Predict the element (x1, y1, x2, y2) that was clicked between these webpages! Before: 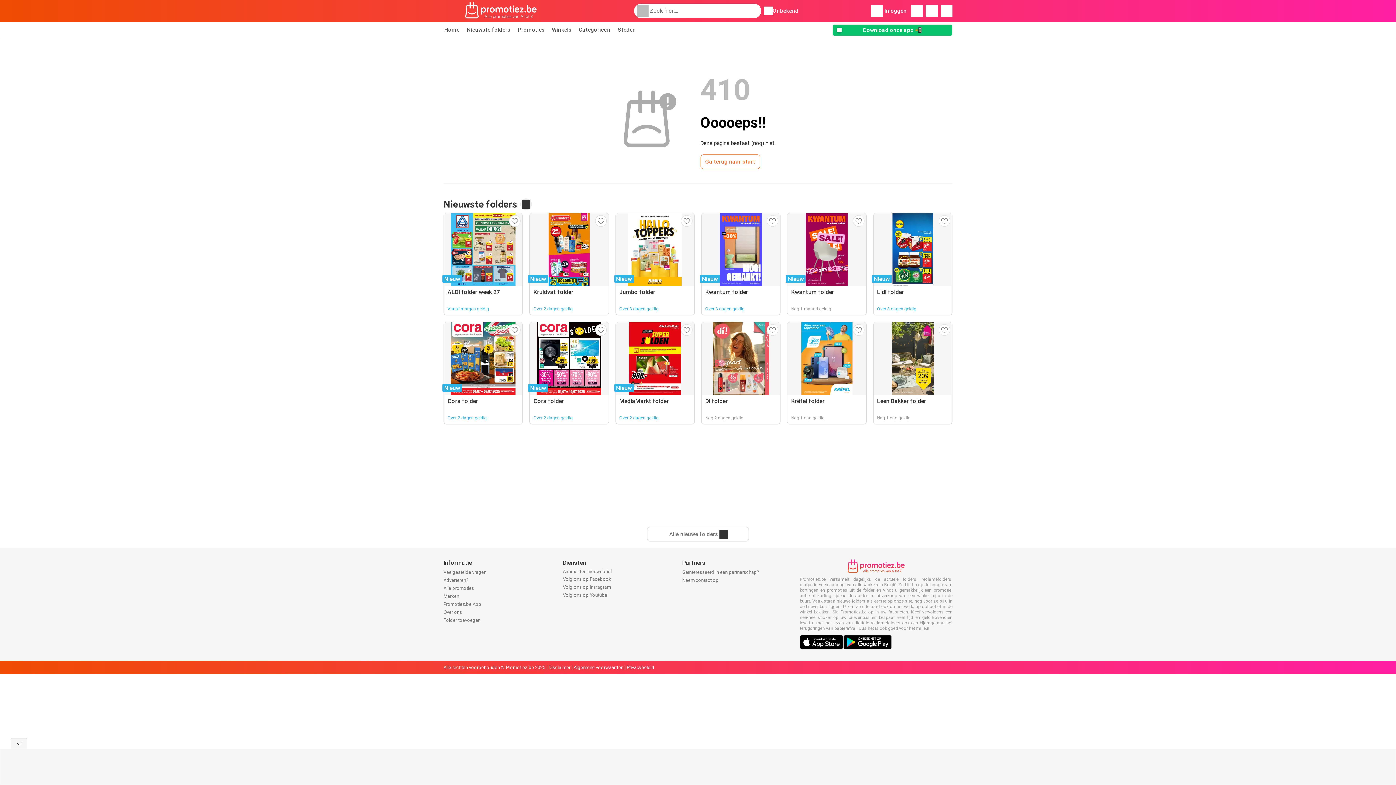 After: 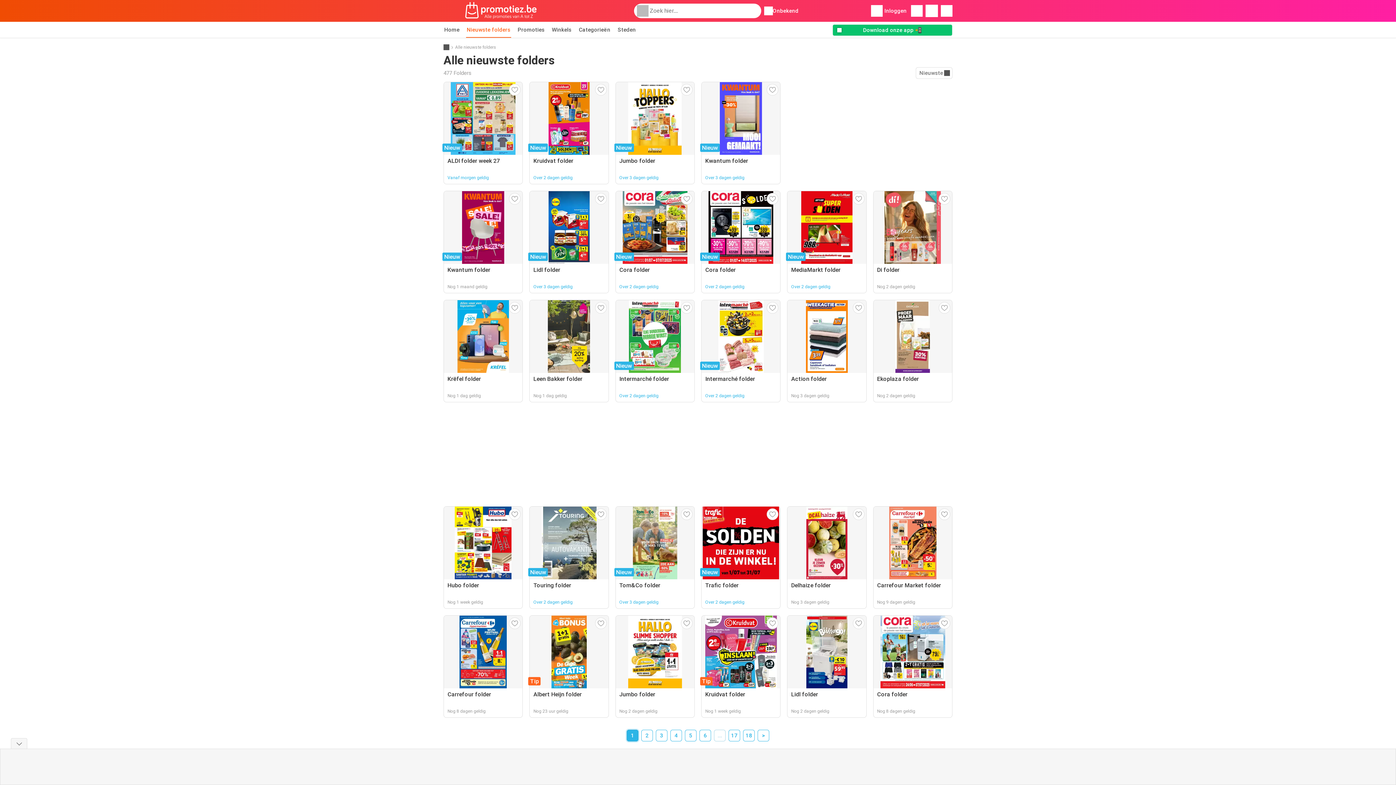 Action: bbox: (520, 198, 532, 210)